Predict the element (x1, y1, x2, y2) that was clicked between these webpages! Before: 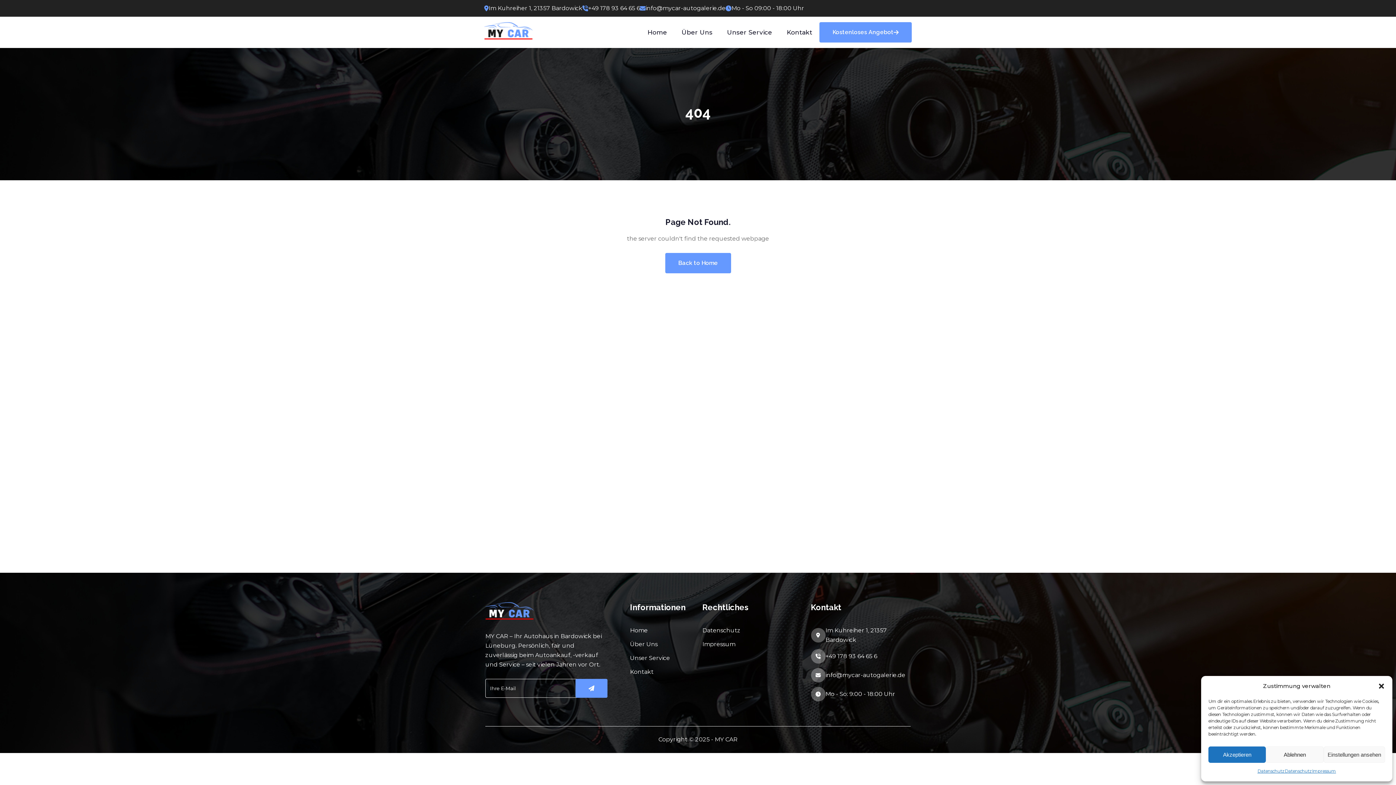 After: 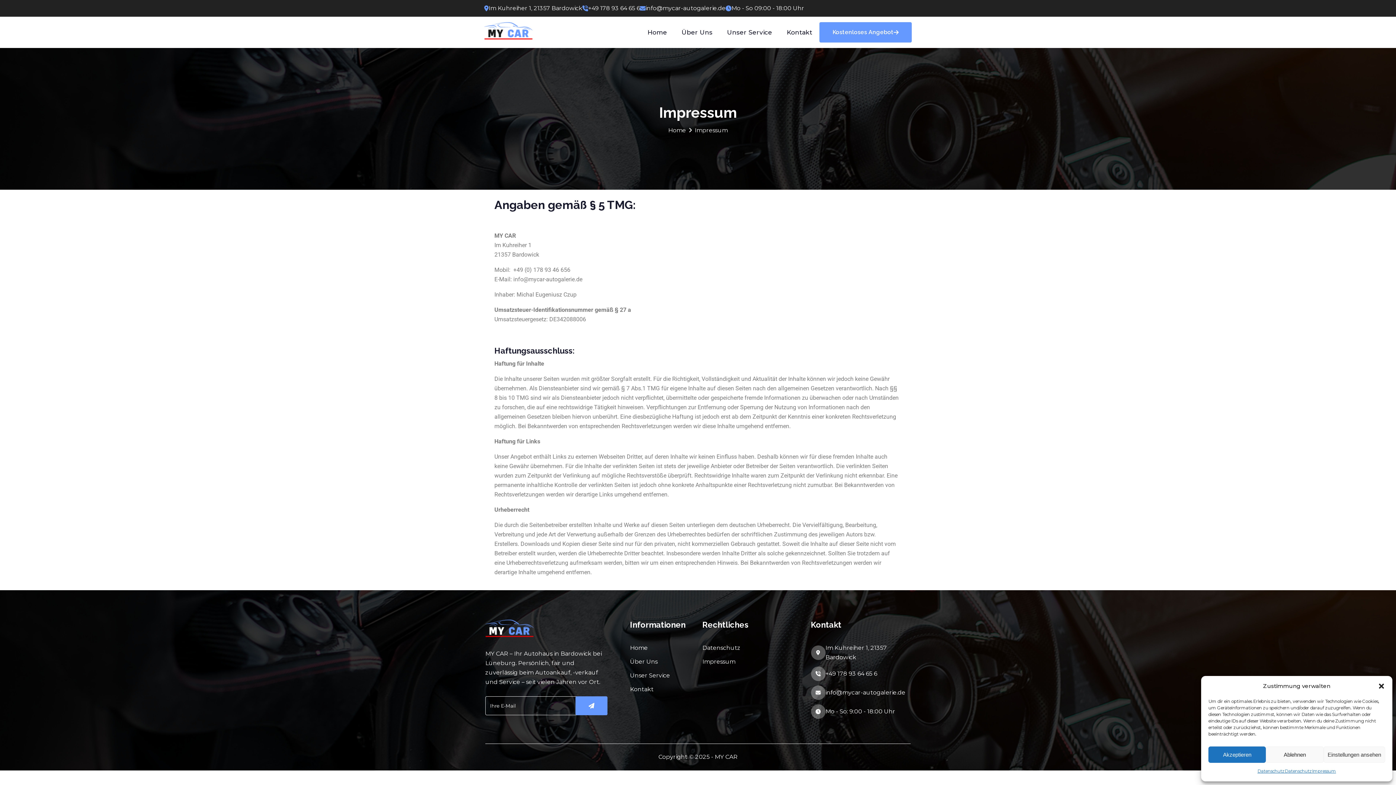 Action: label: Impressum bbox: (702, 640, 735, 649)